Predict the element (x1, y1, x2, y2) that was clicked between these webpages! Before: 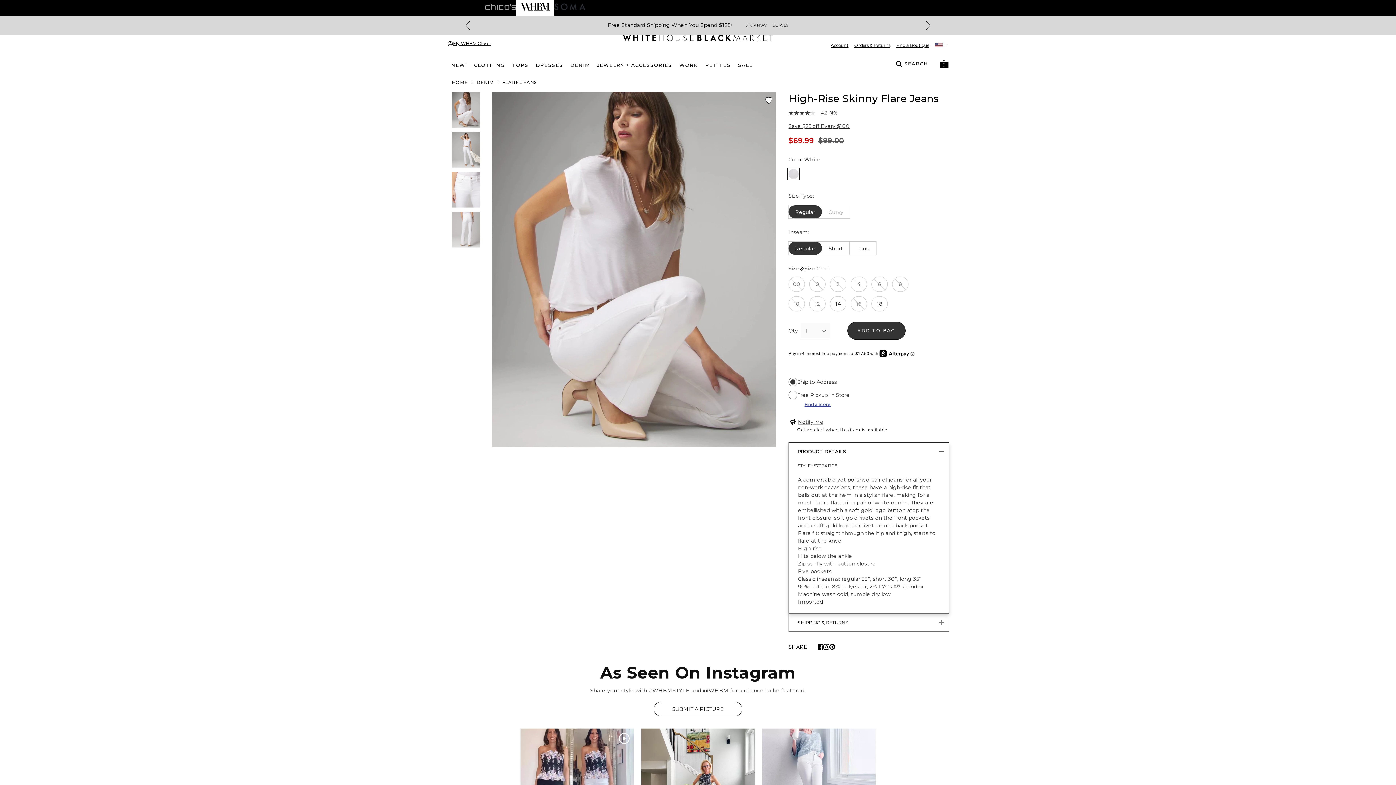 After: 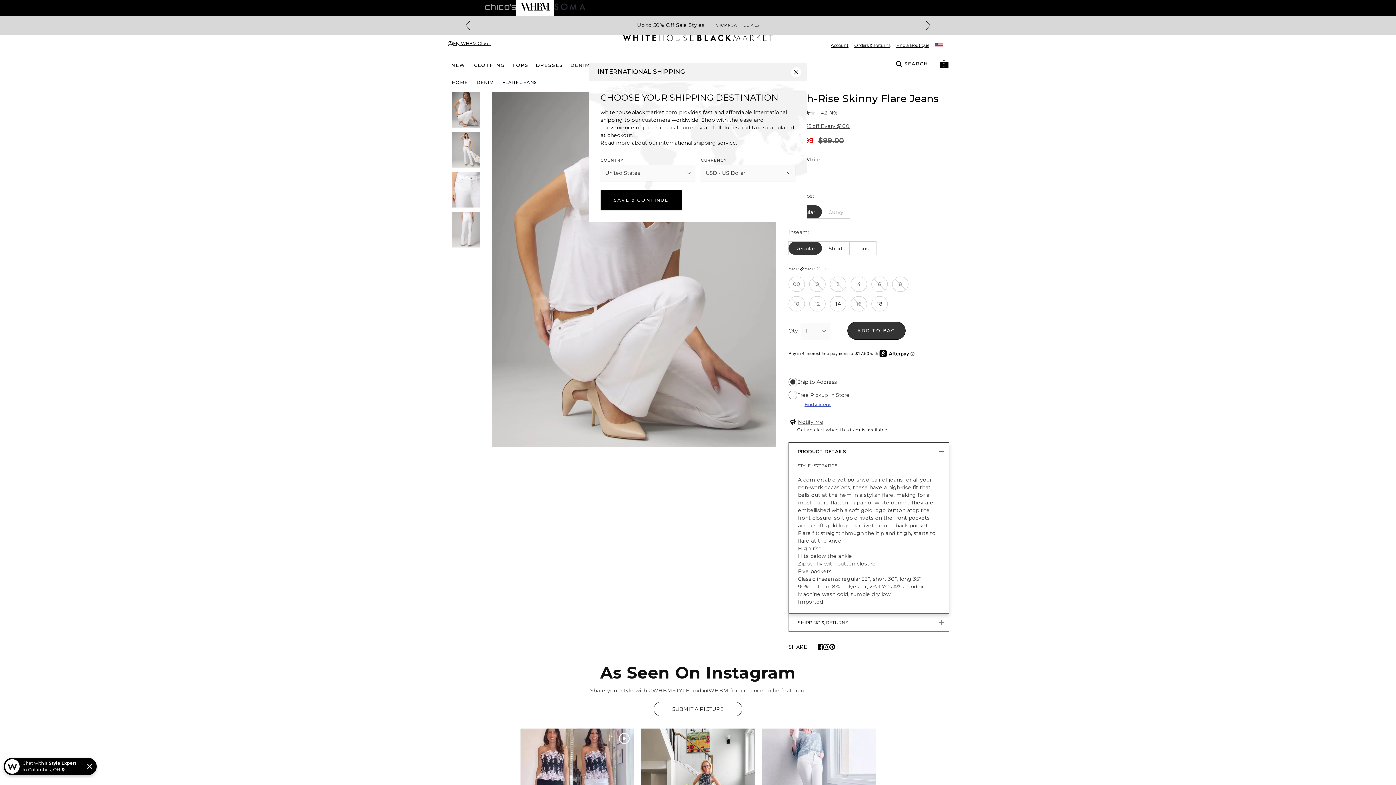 Action: bbox: (935, 41, 948, 47)